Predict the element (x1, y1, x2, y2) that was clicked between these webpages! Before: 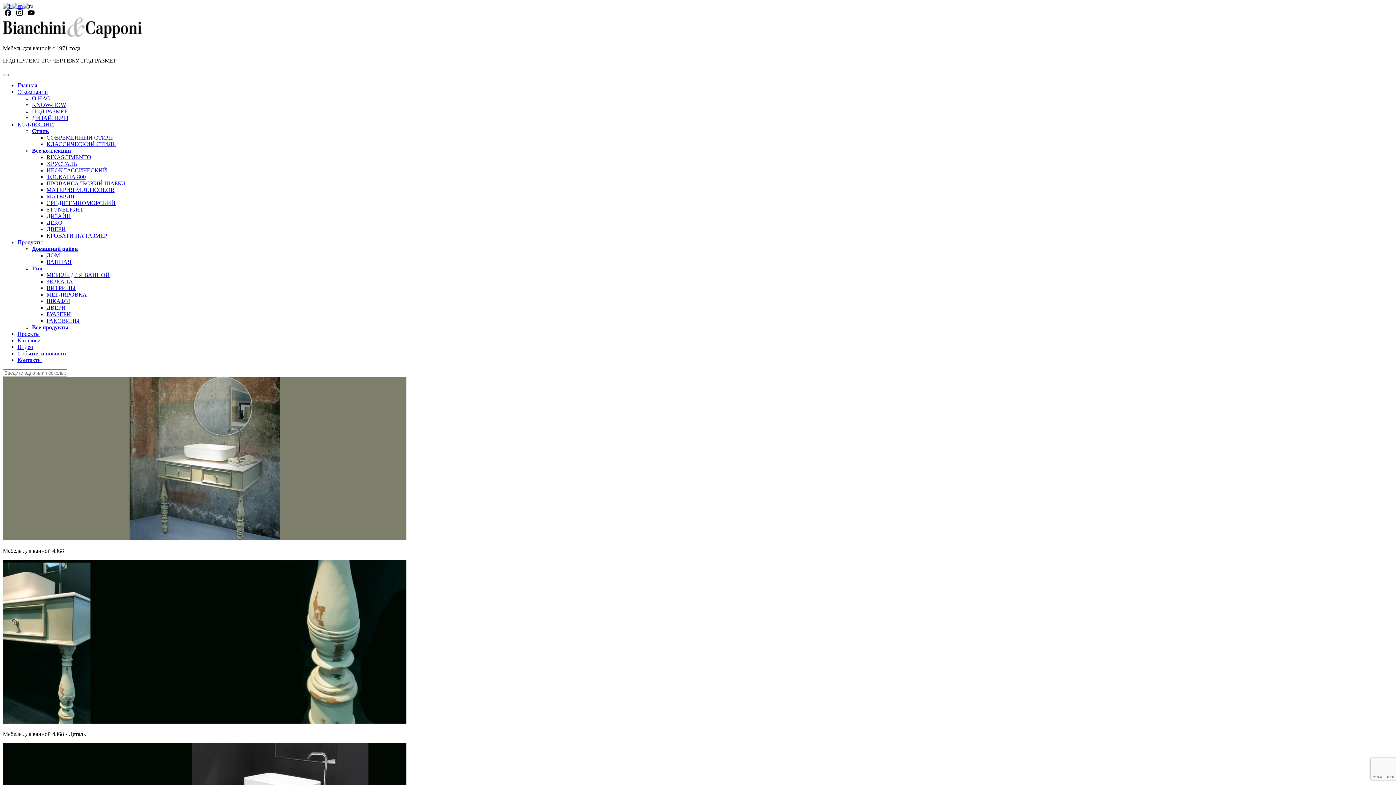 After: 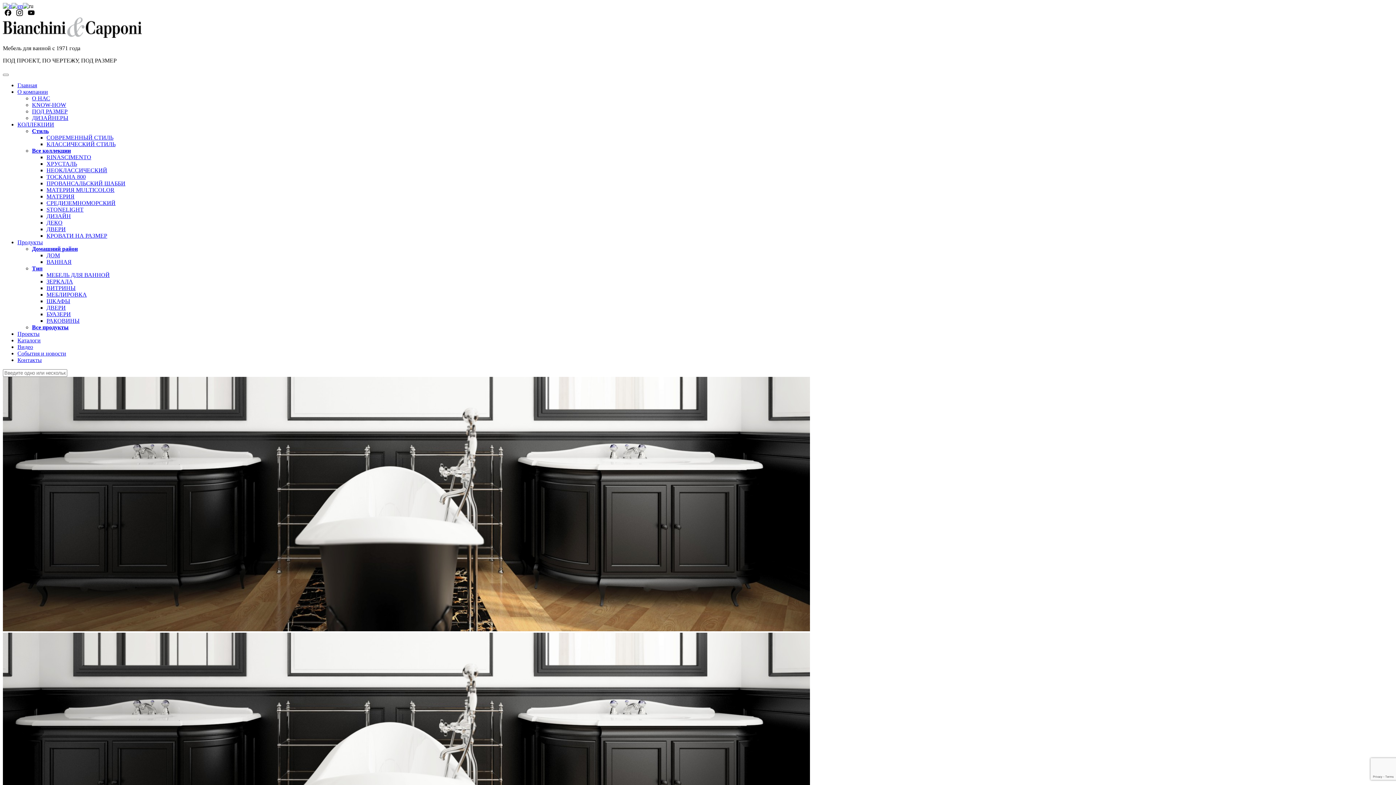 Action: bbox: (46, 167, 107, 173) label: НЕОКЛАССИЧЕСКИЙ